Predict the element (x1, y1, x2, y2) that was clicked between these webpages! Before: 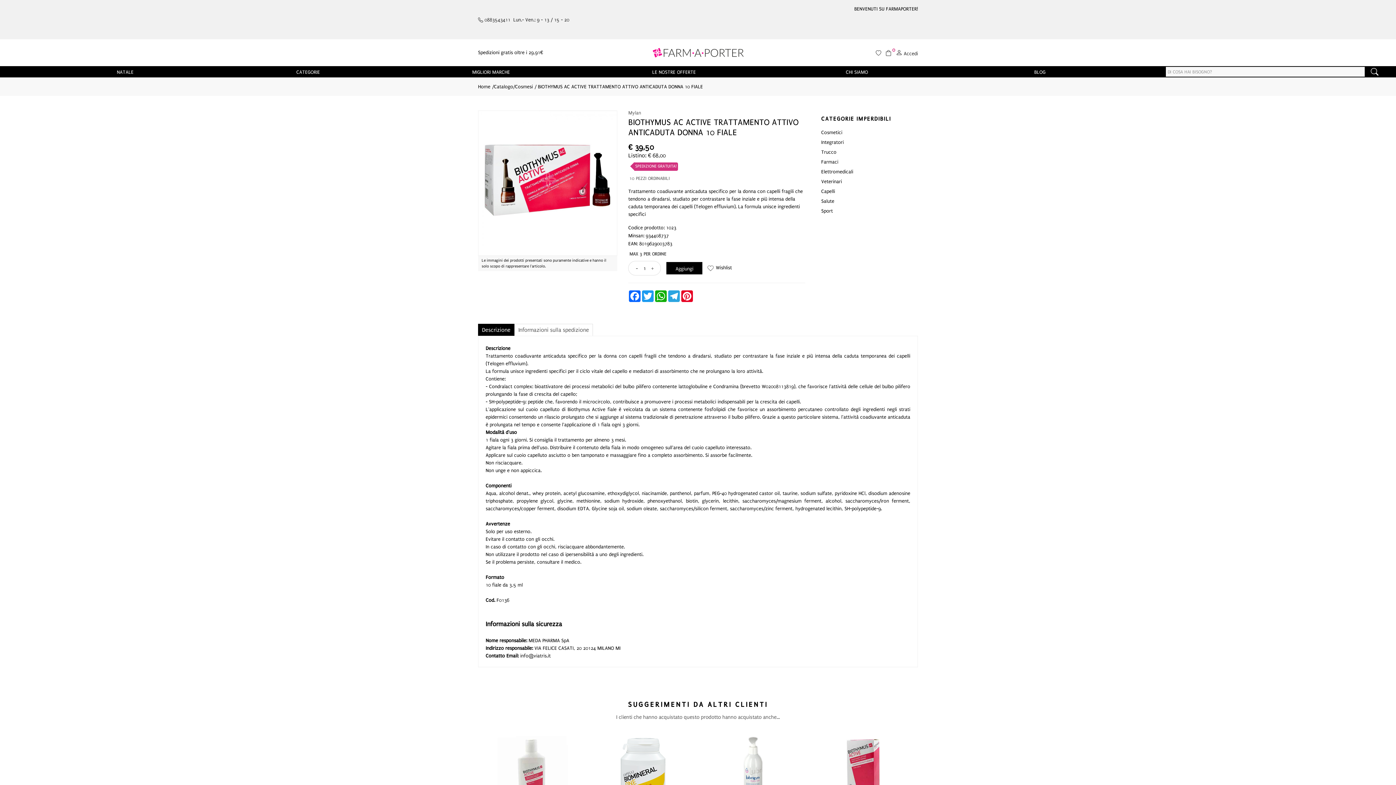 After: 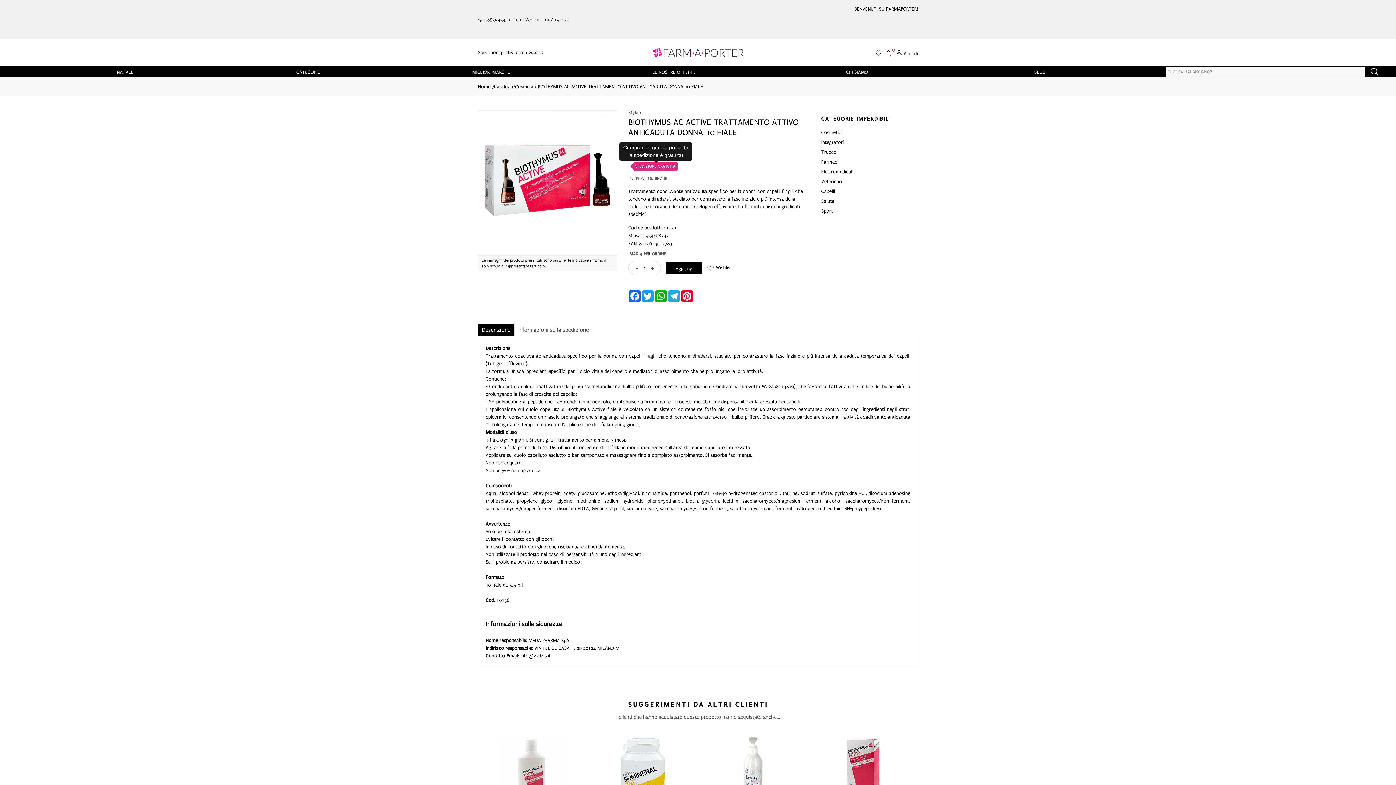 Action: bbox: (635, 163, 676, 169) label: SPEDIZIONE GRATUITA!